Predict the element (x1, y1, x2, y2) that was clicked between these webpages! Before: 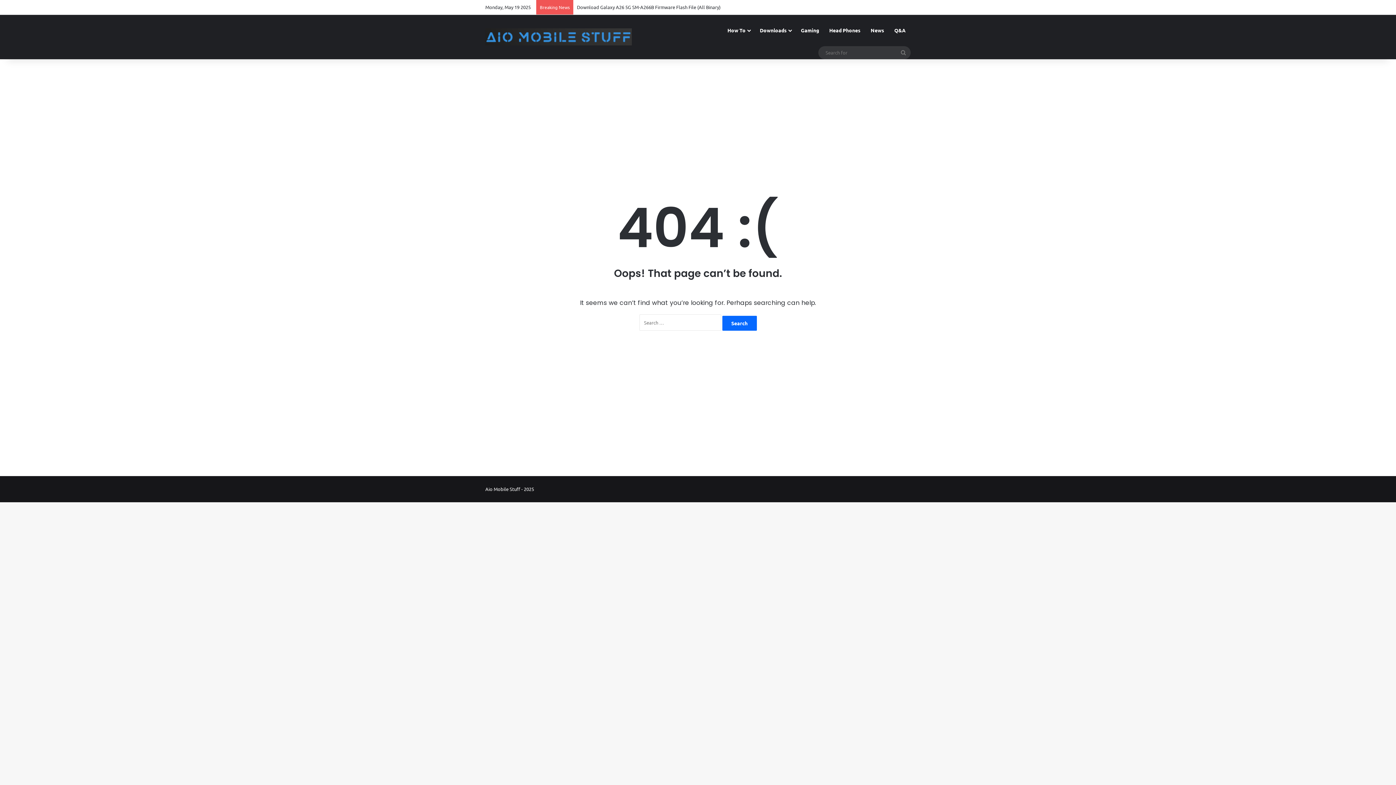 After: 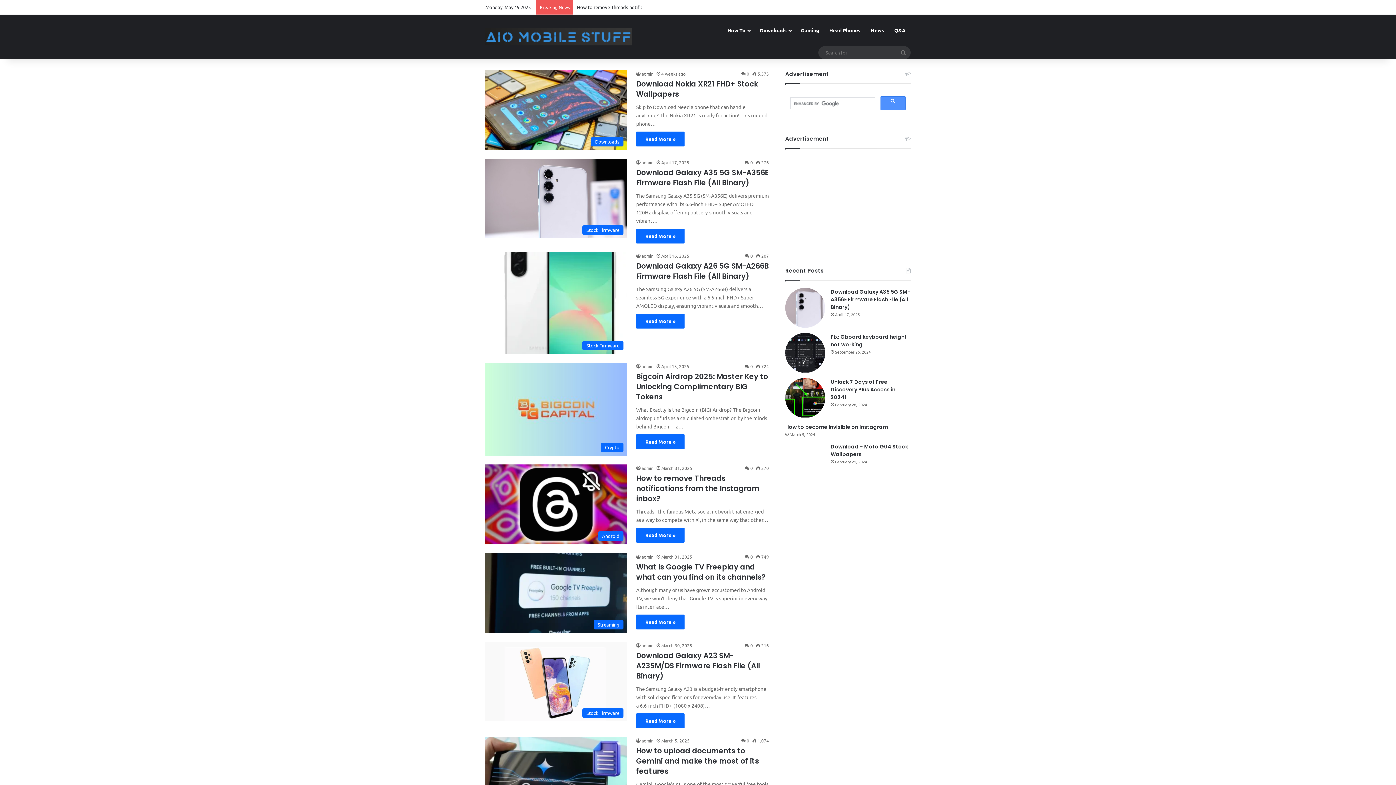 Action: bbox: (485, 28, 632, 45)